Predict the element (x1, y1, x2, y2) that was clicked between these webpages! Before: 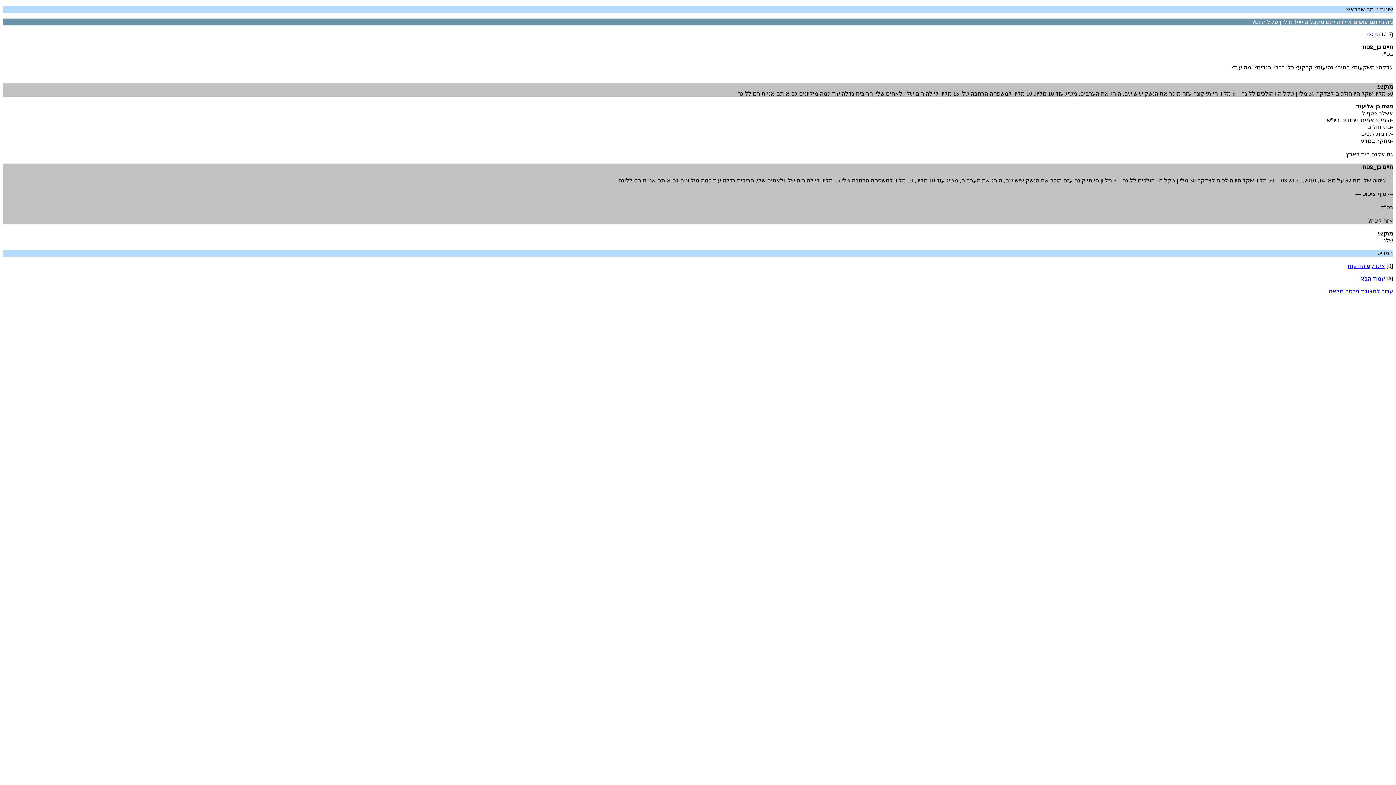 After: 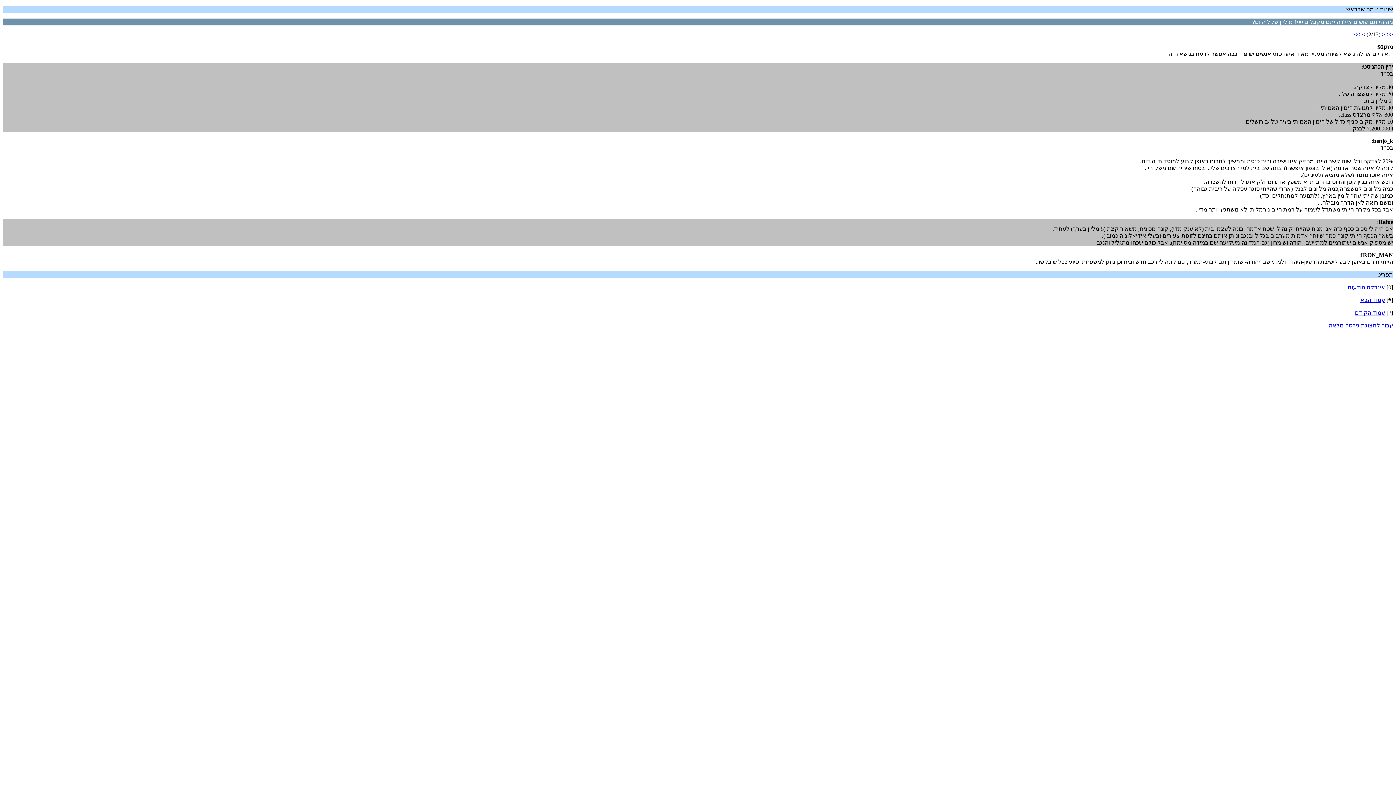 Action: bbox: (1374, 31, 1378, 37) label: >